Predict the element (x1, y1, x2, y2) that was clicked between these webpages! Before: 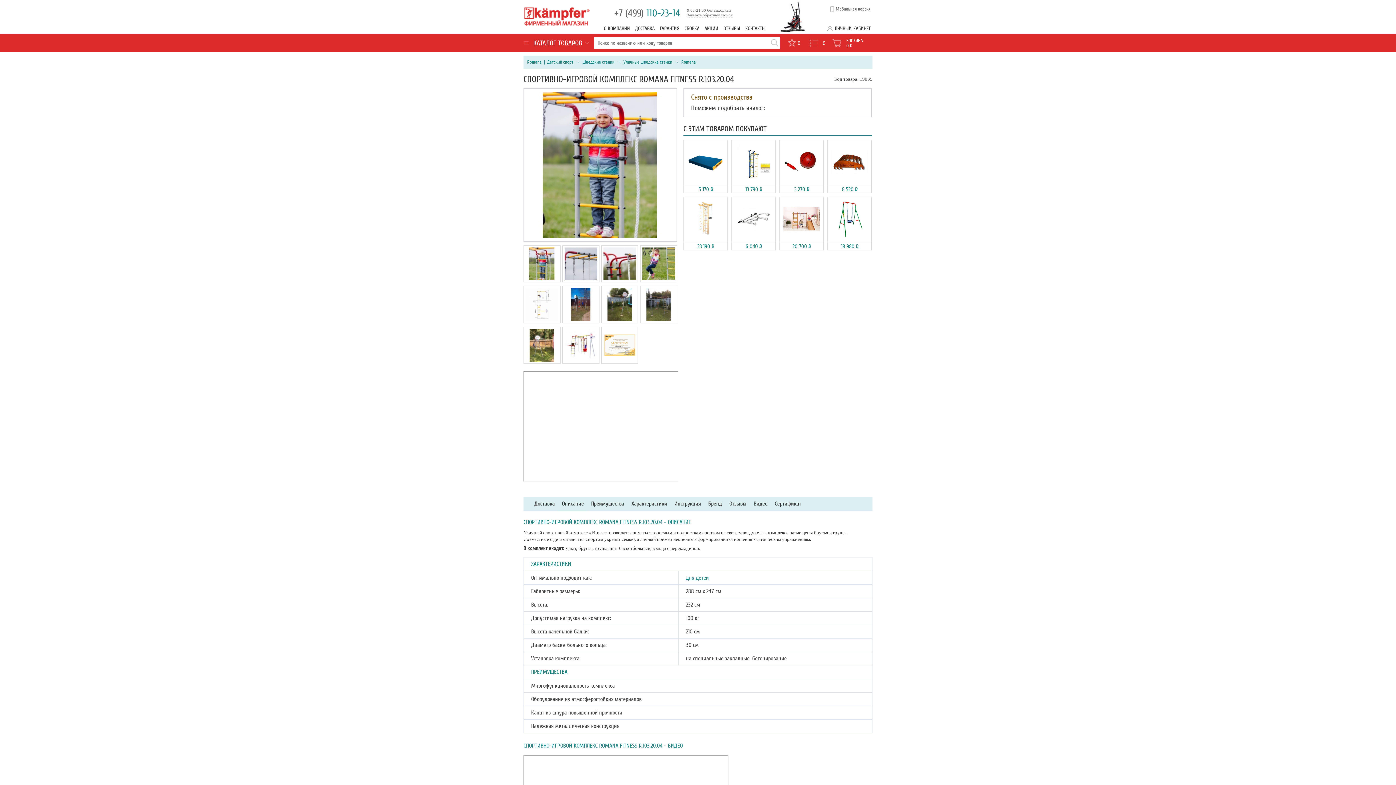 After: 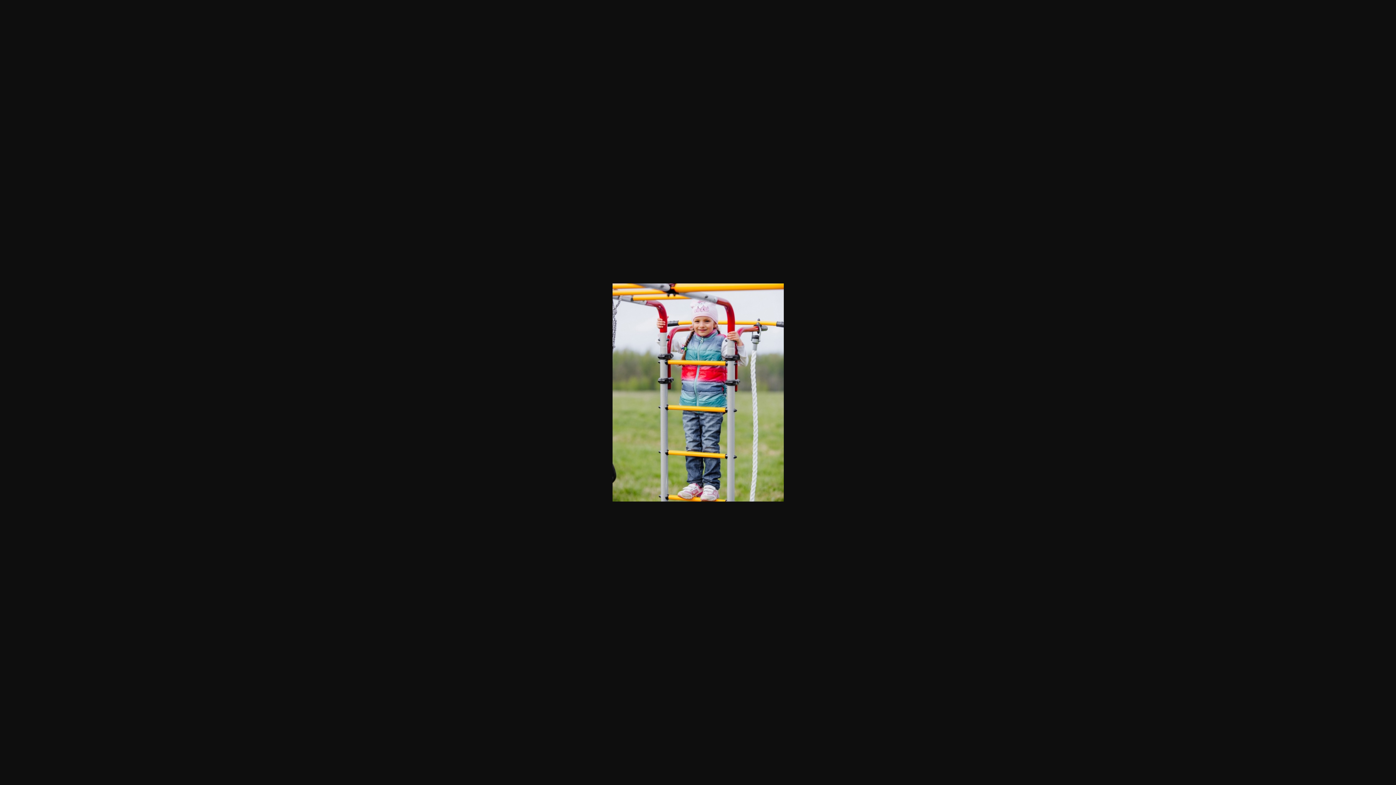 Action: bbox: (523, 237, 677, 242)